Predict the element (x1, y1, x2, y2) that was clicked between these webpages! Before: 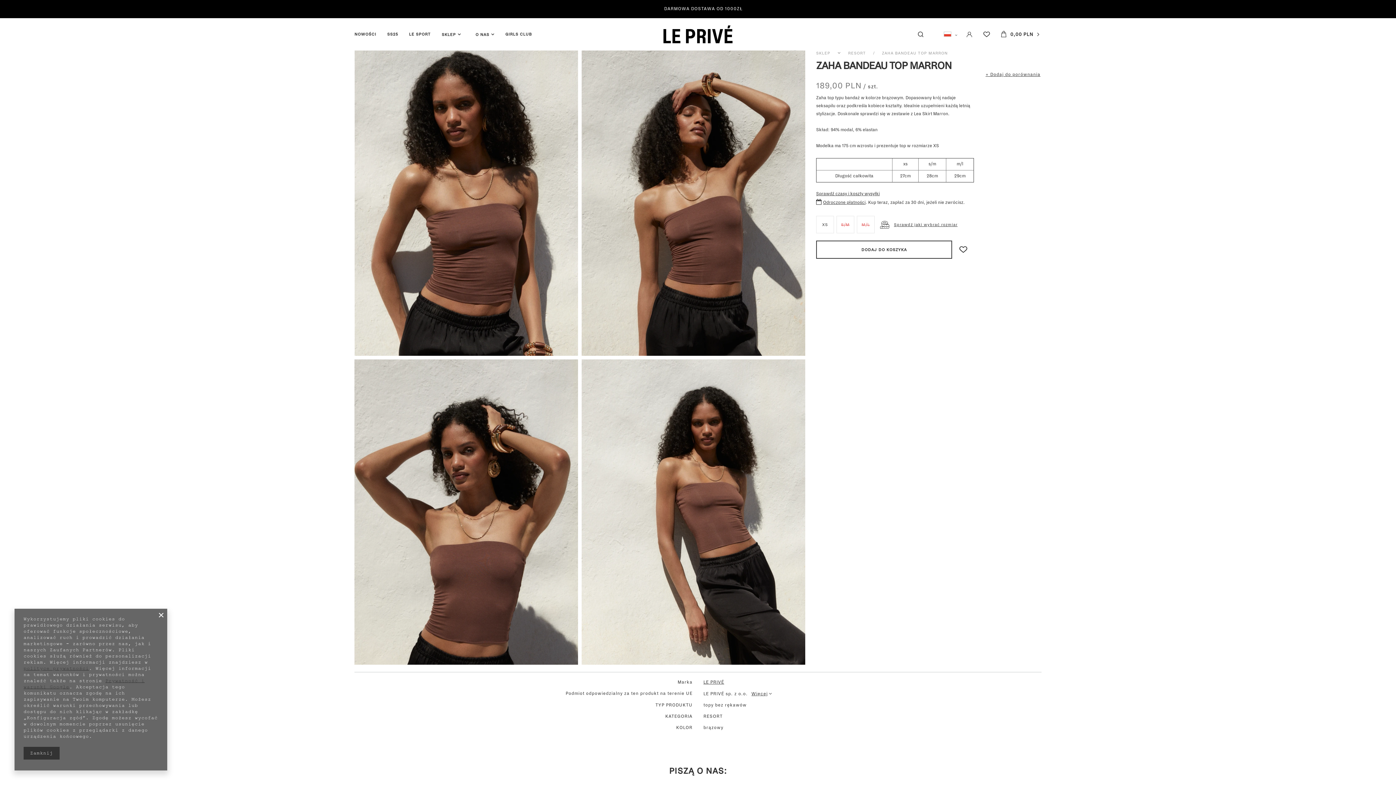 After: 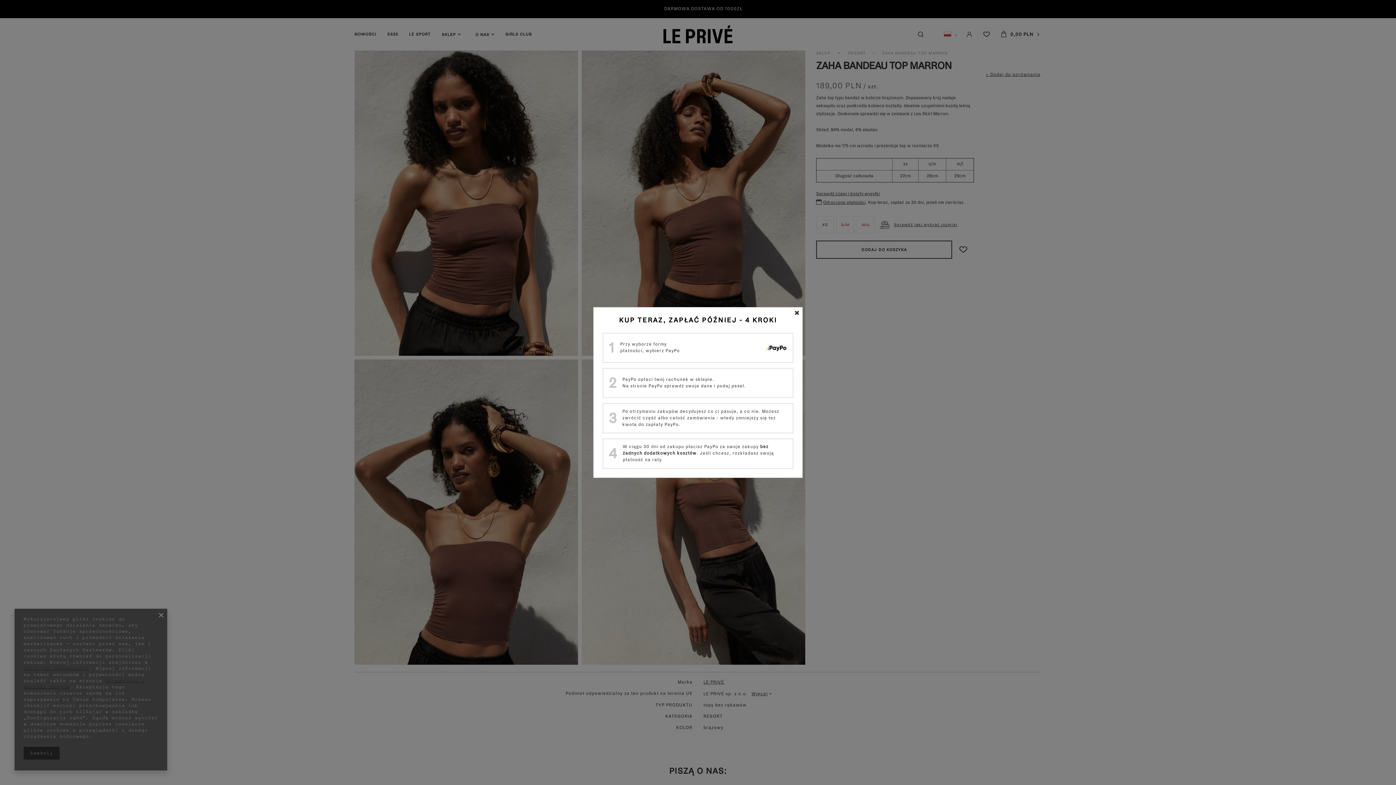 Action: label: Odroczone płatności bbox: (823, 200, 865, 205)